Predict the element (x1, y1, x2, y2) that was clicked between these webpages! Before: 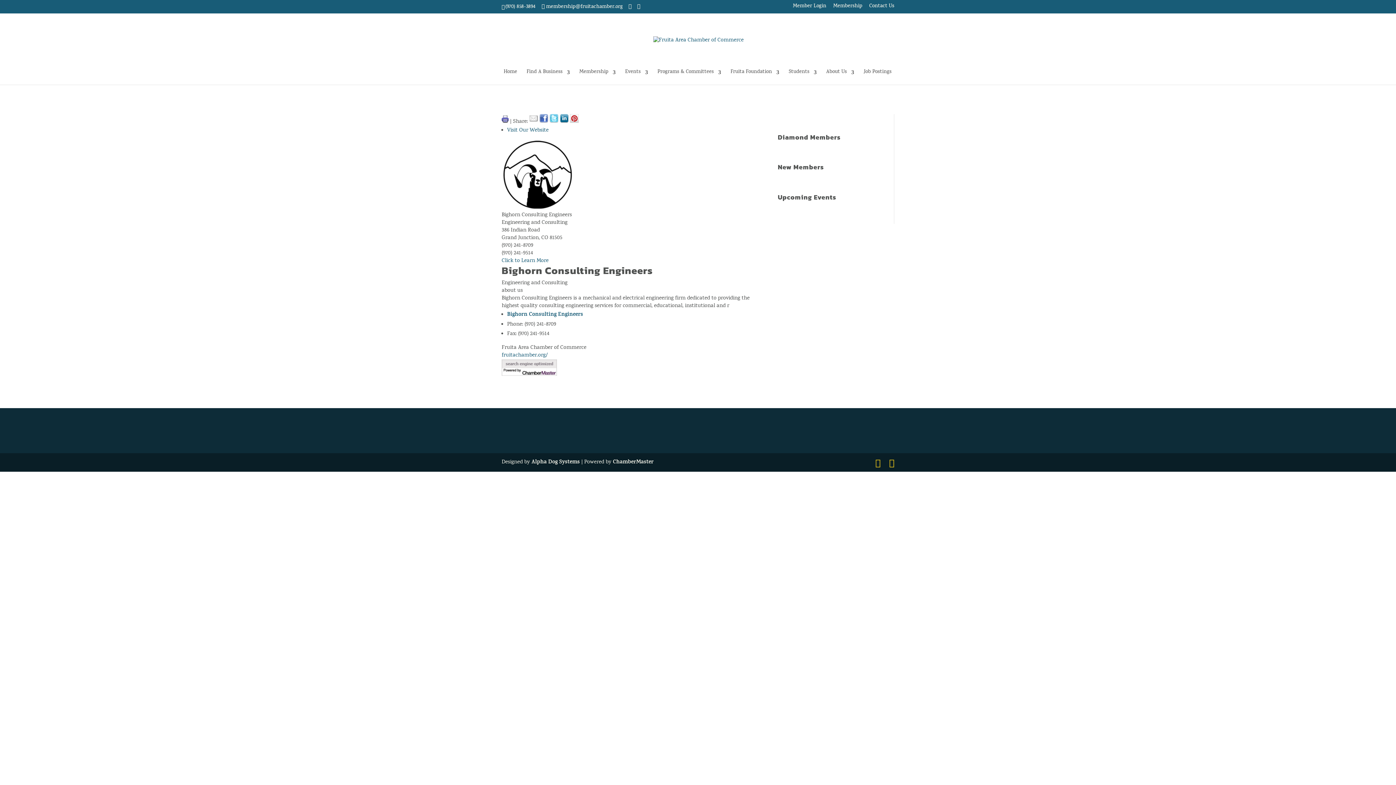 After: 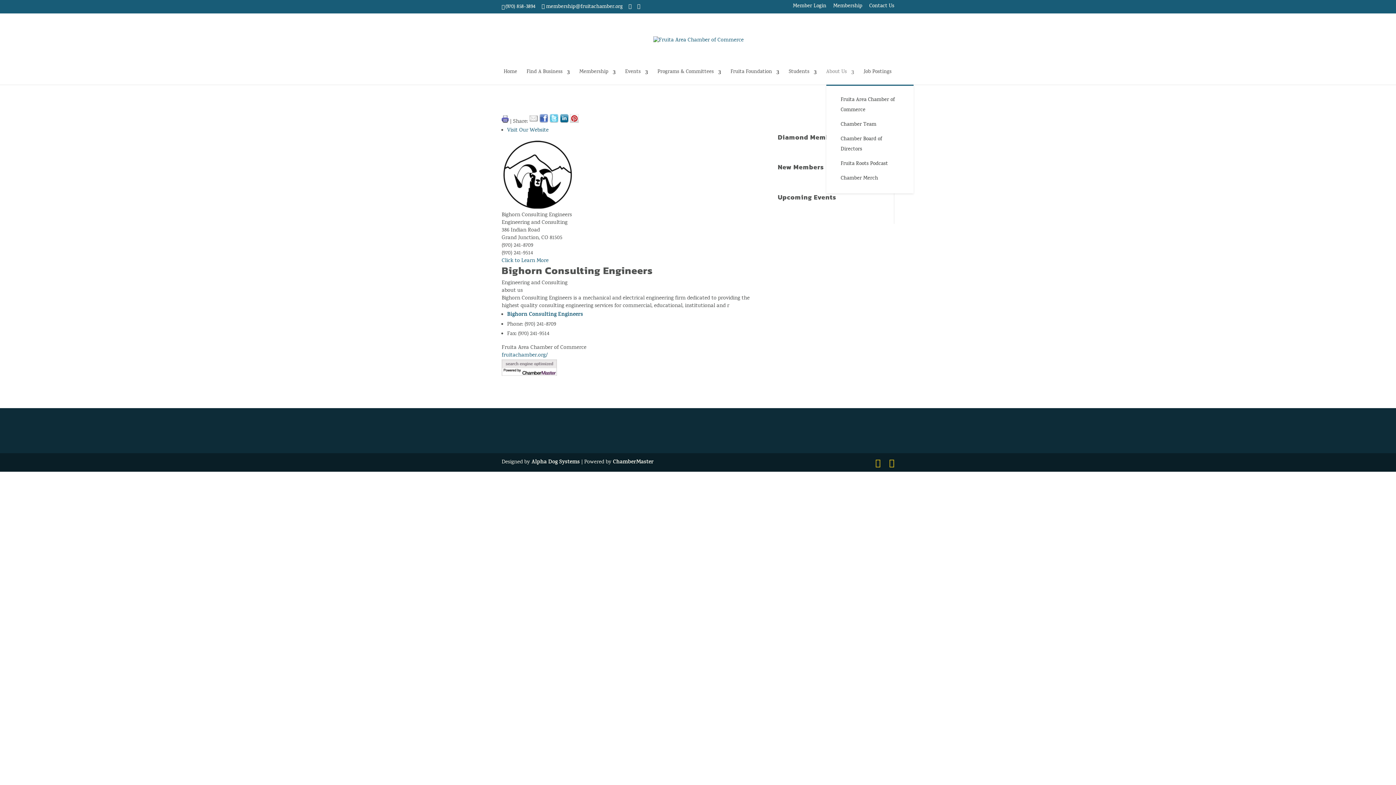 Action: bbox: (826, 69, 854, 84) label: About Us